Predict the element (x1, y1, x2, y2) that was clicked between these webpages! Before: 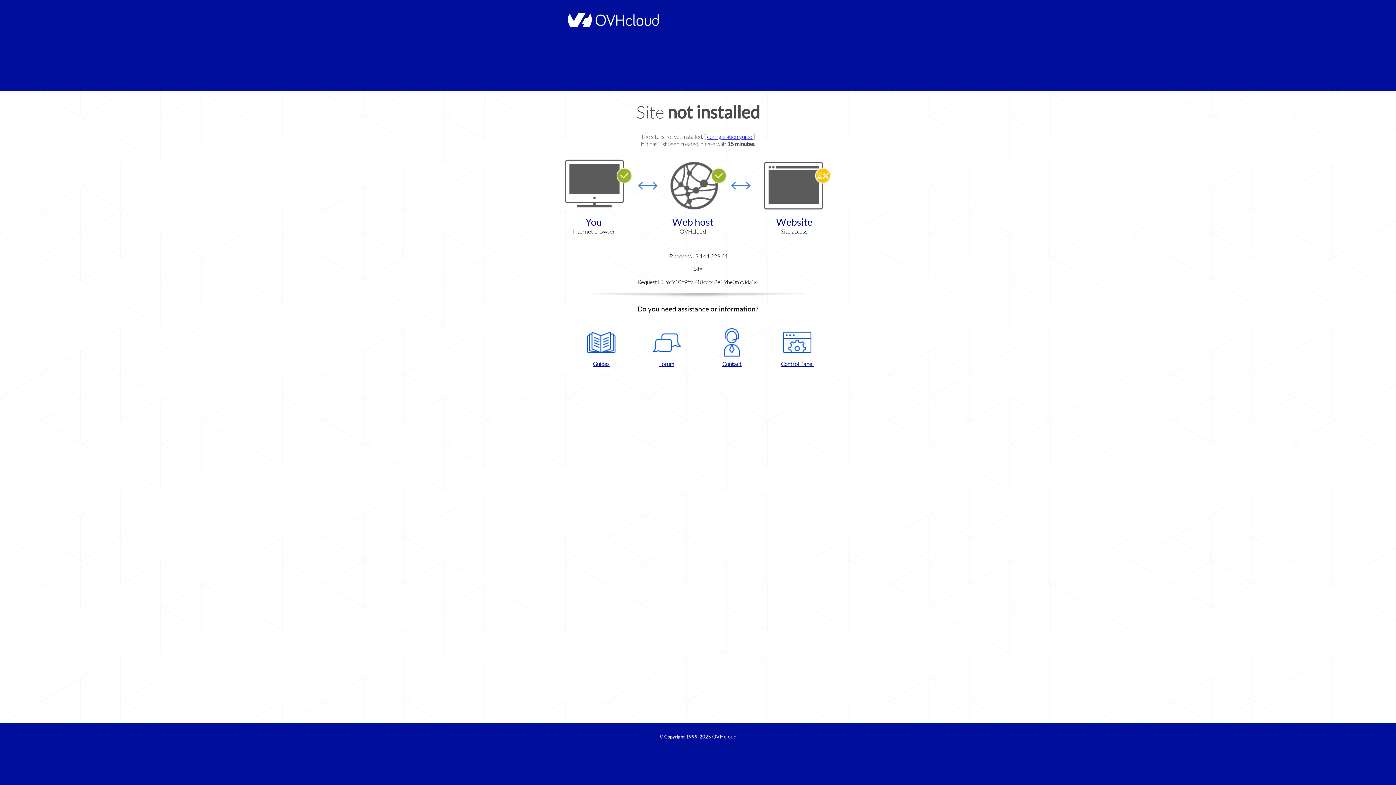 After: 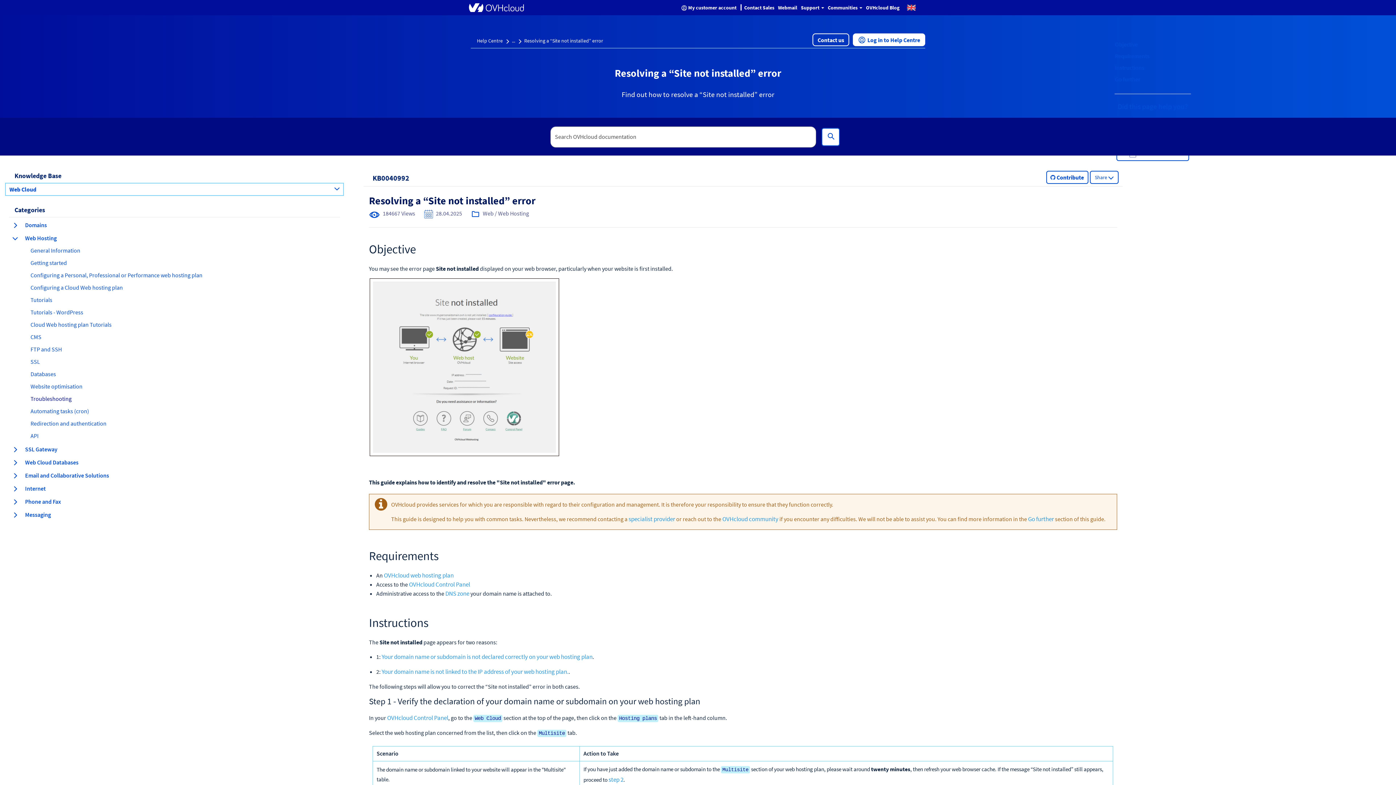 Action: label: configuration guide  bbox: (707, 133, 753, 140)